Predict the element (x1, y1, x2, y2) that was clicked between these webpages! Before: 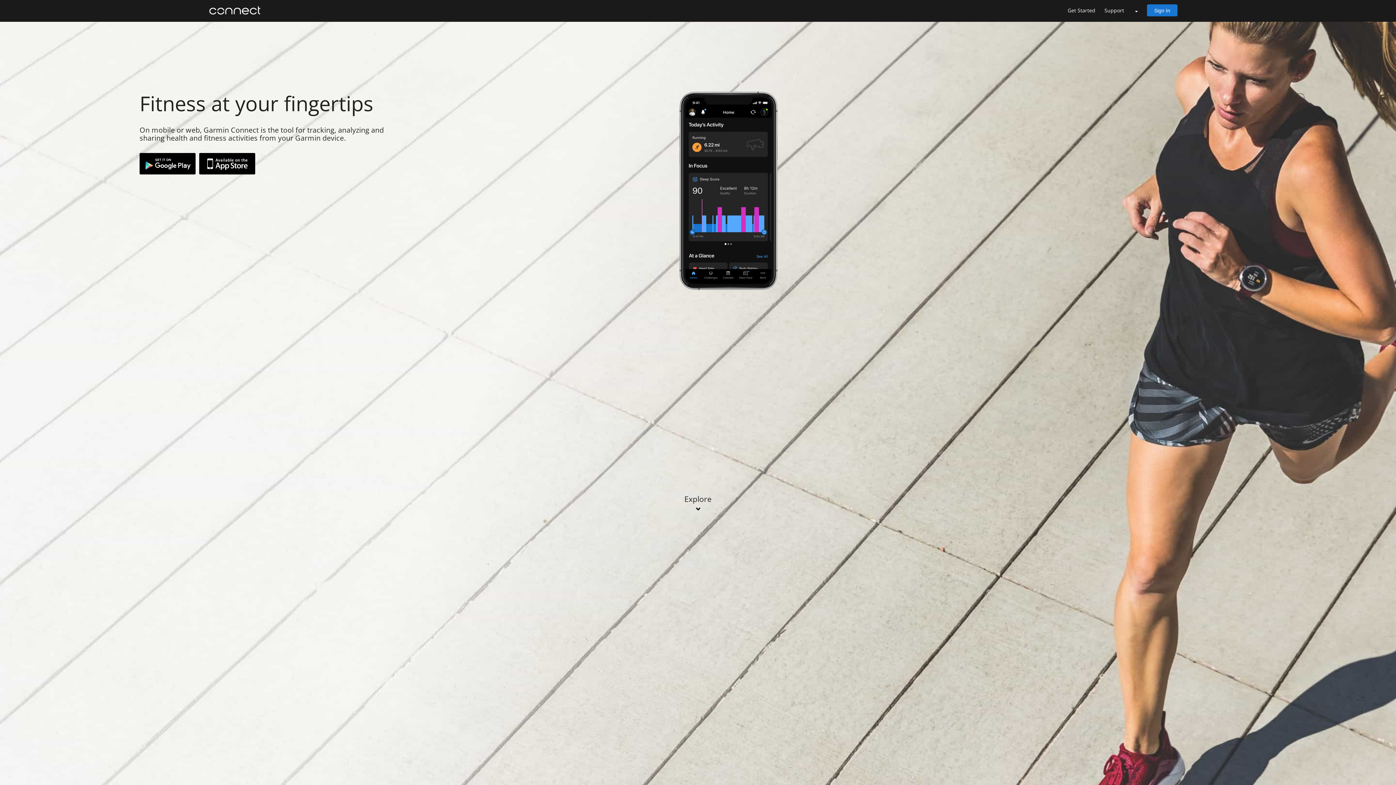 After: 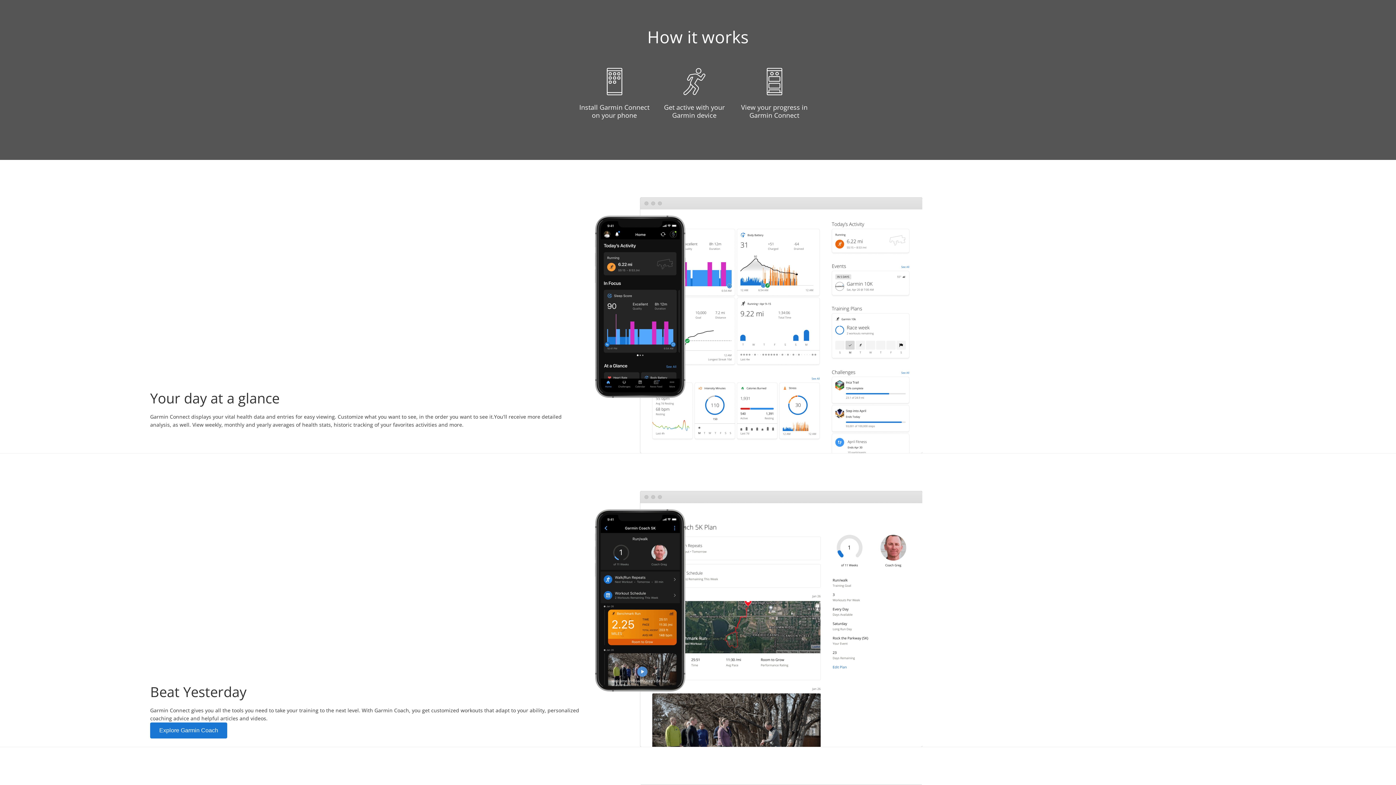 Action: label: Explore bbox: (684, 495, 711, 511)